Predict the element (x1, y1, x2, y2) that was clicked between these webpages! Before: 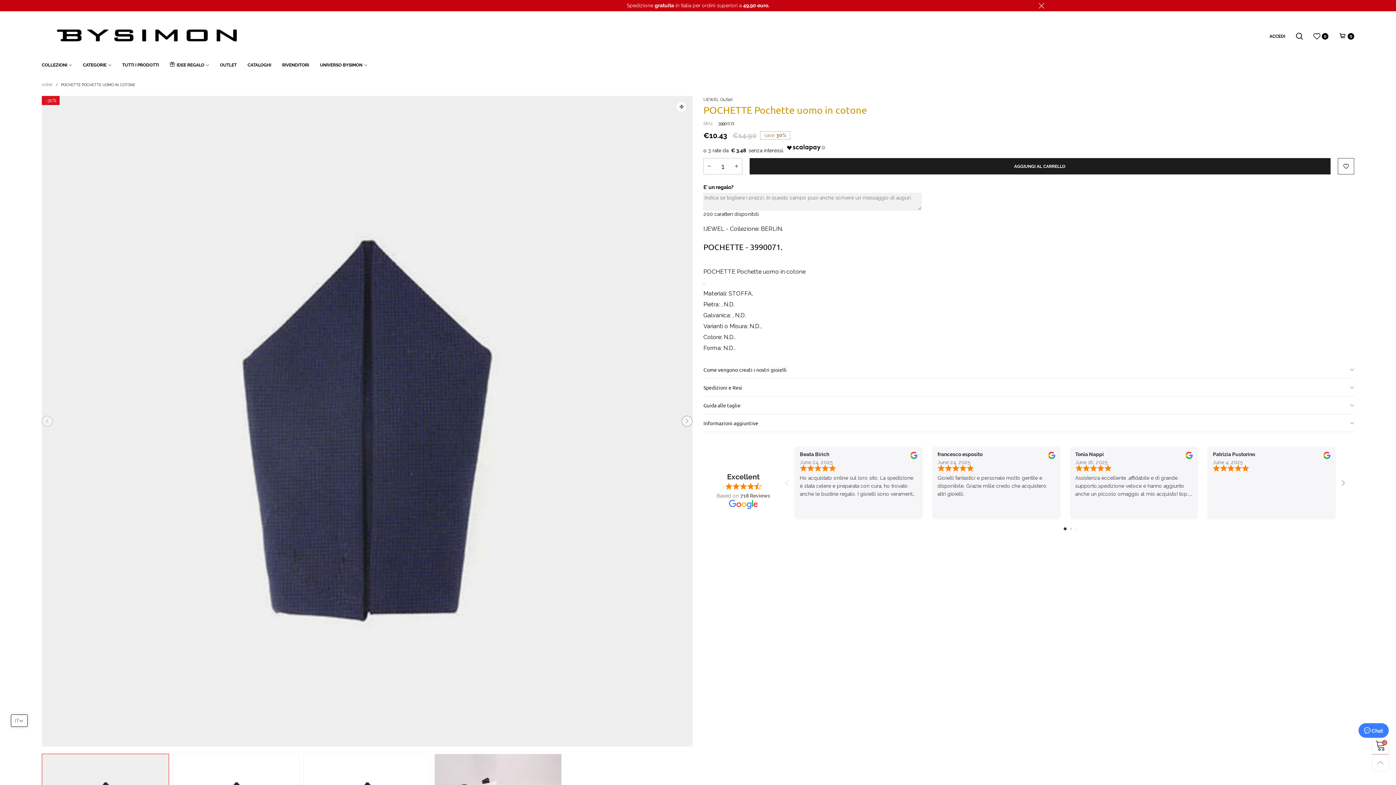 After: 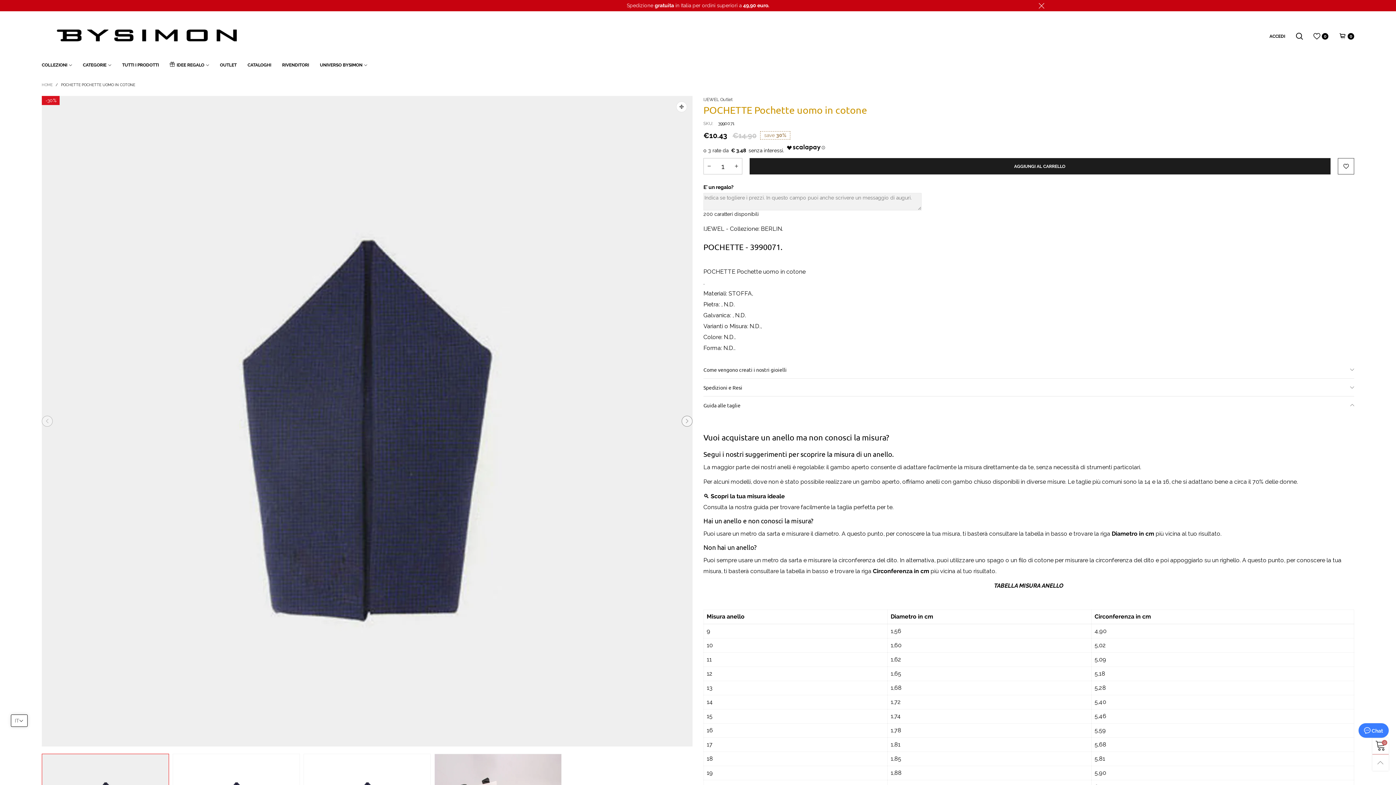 Action: bbox: (703, 396, 1354, 414) label: Guida alle taglie